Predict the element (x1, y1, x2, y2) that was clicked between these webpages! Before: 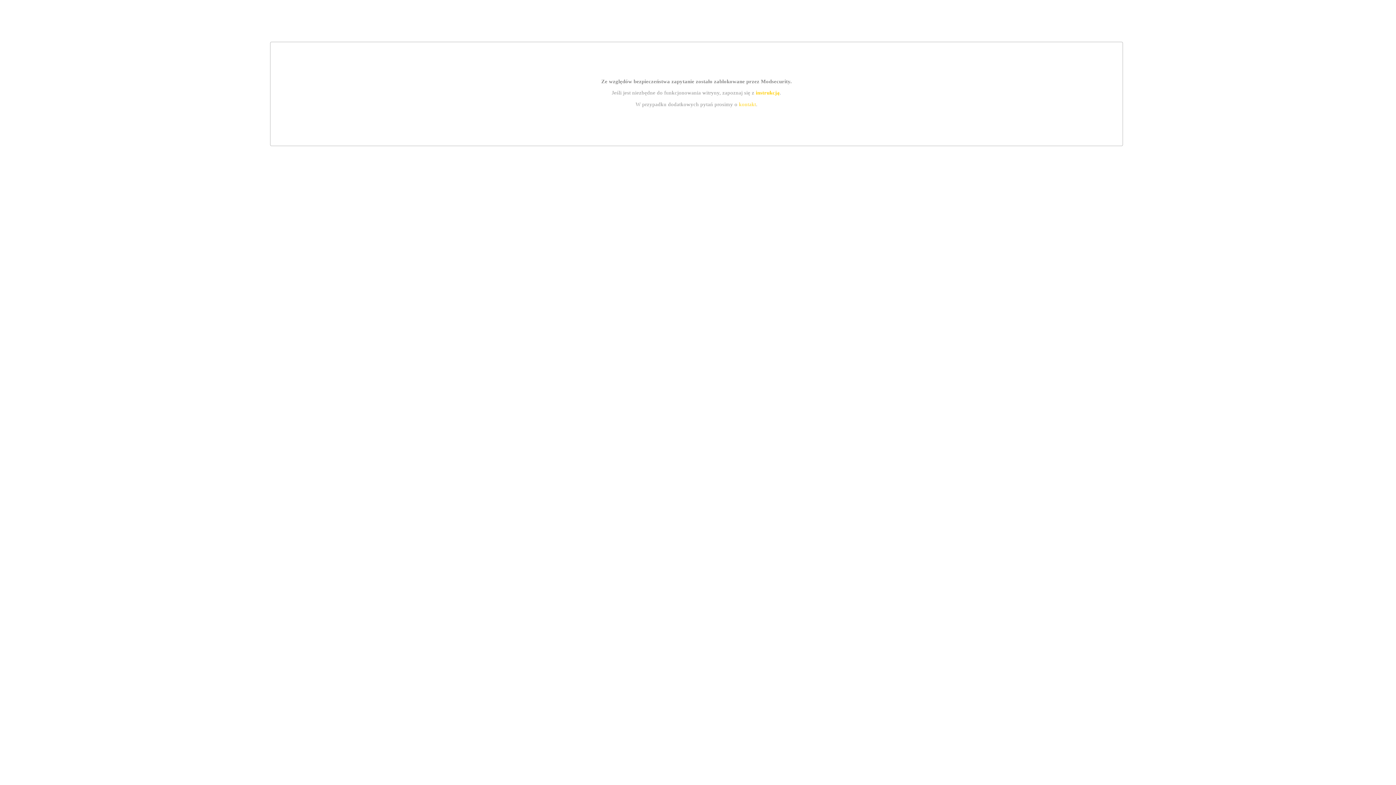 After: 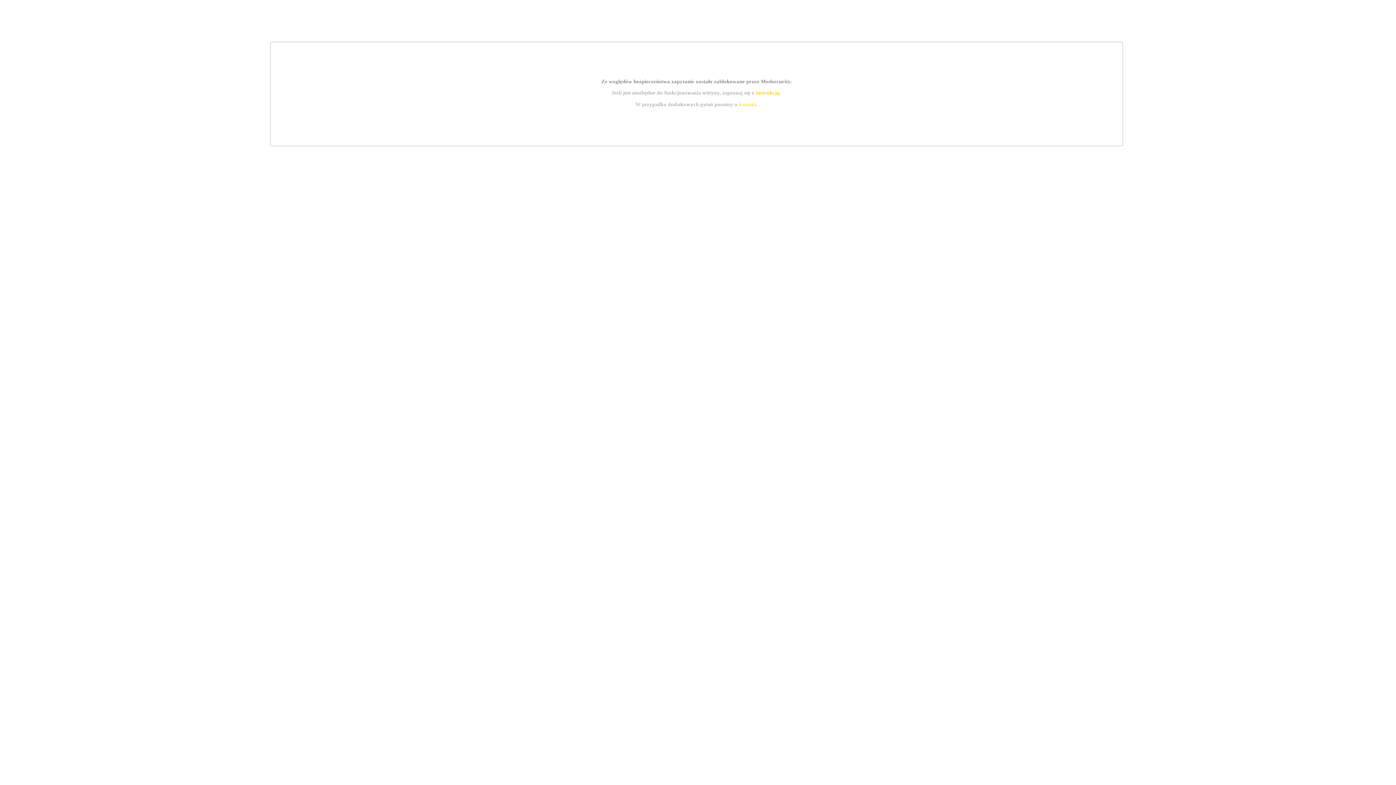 Action: bbox: (755, 89, 779, 95) label: instrukcją